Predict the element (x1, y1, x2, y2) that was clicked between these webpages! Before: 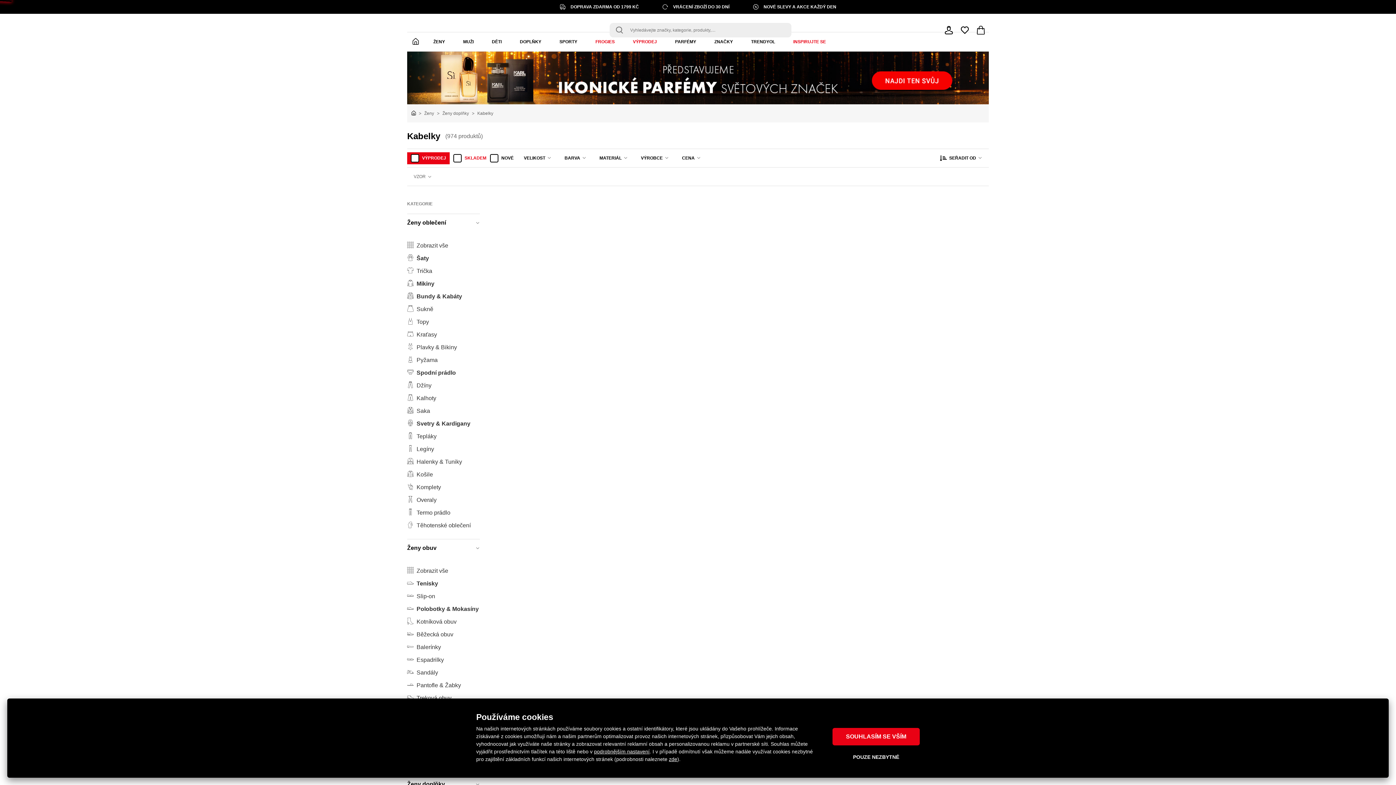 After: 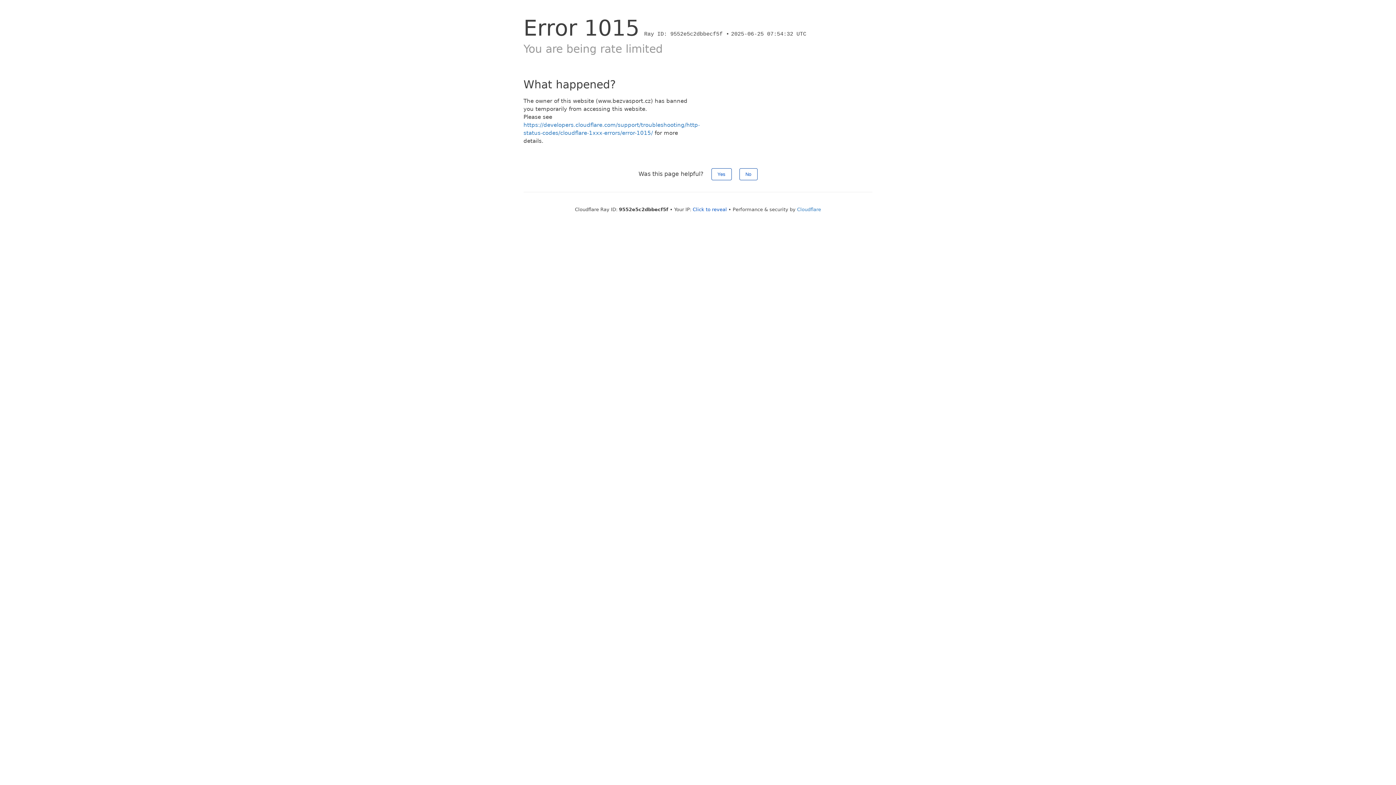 Action: label: Zobrazit vše bbox: (407, 239, 480, 252)